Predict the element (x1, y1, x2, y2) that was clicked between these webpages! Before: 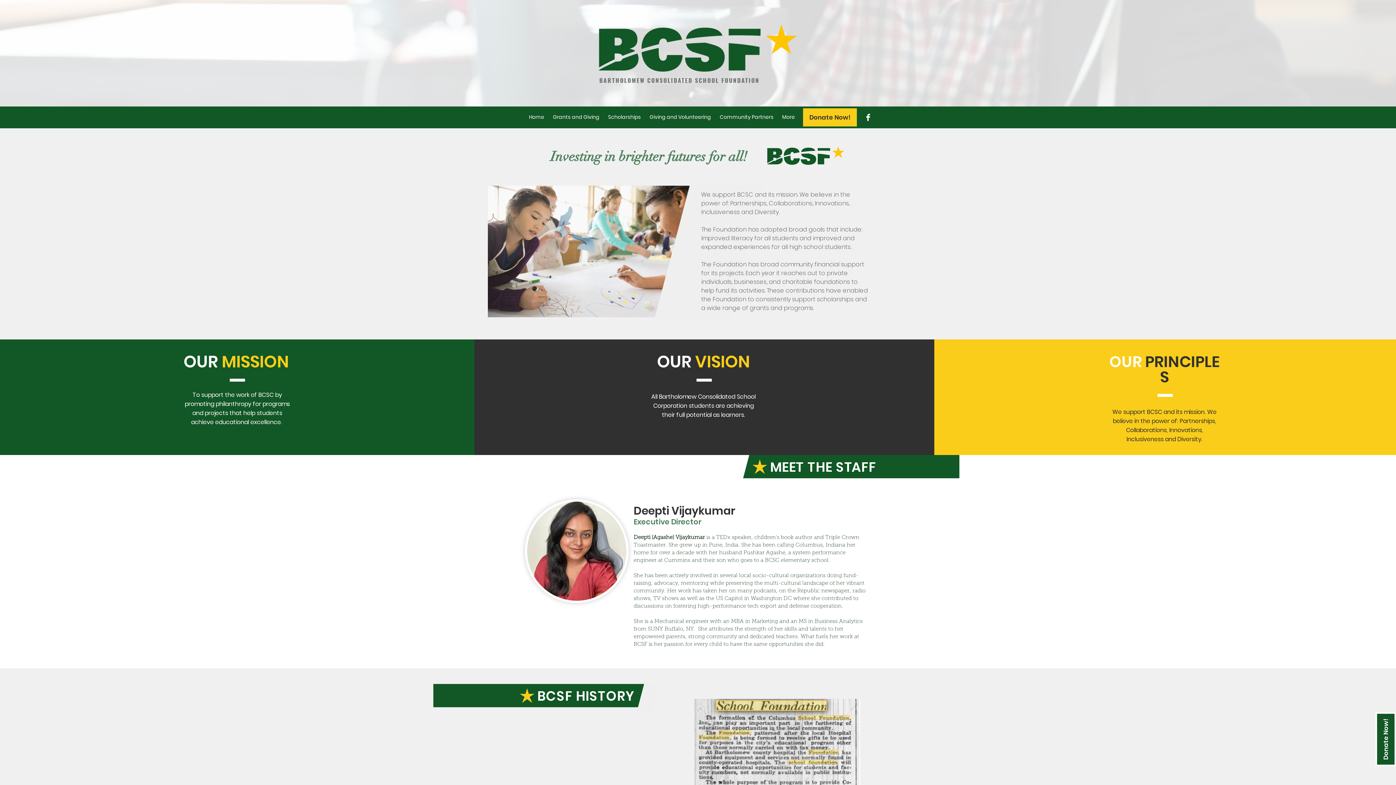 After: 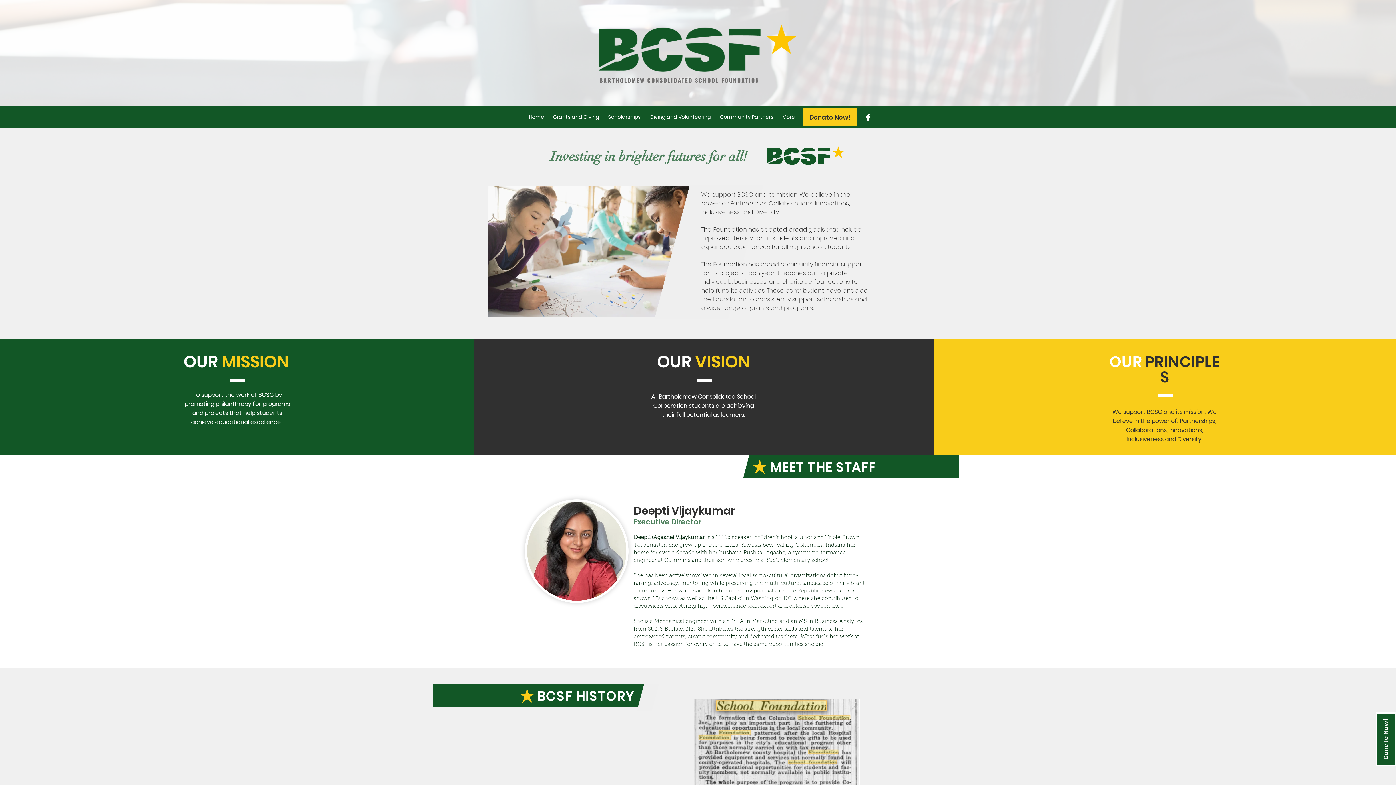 Action: label: Grants and Giving bbox: (548, 110, 604, 123)